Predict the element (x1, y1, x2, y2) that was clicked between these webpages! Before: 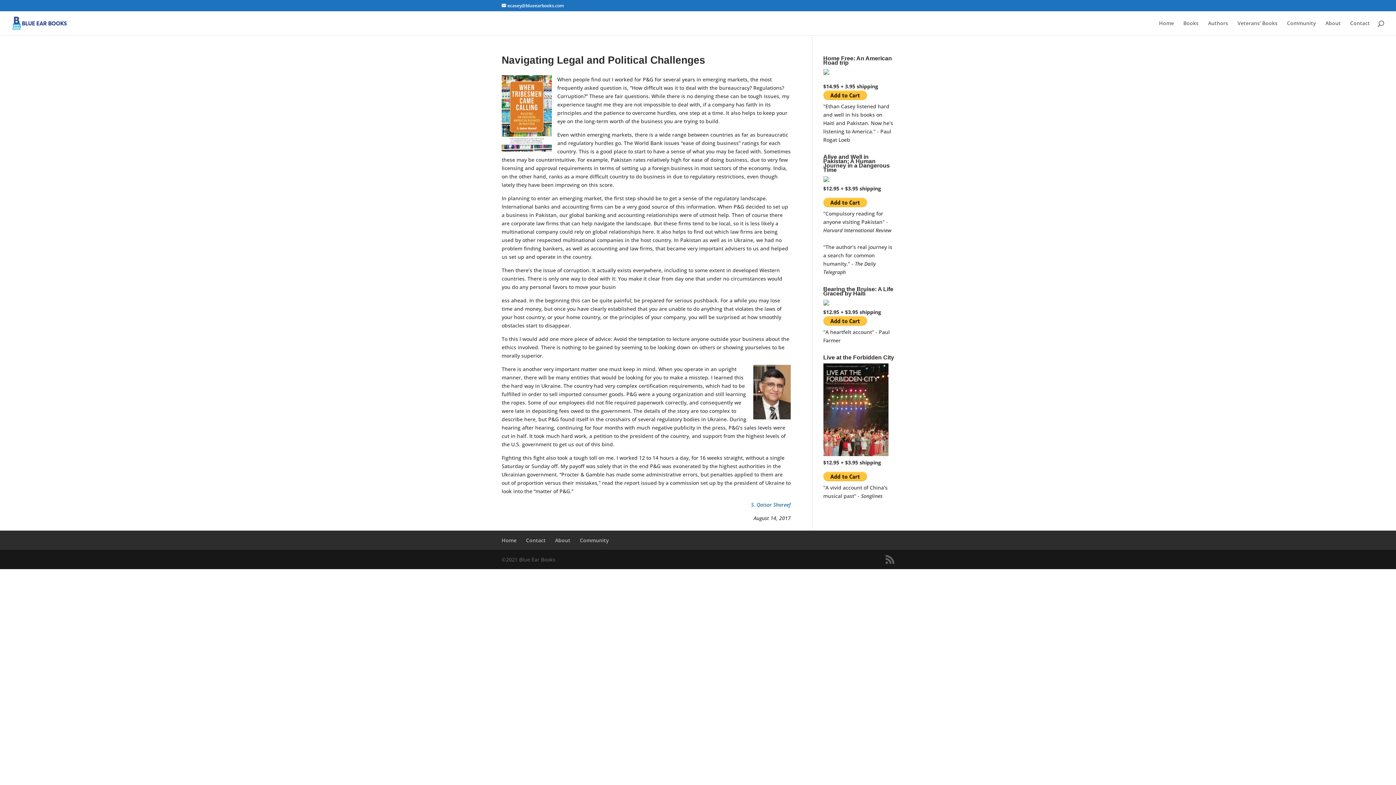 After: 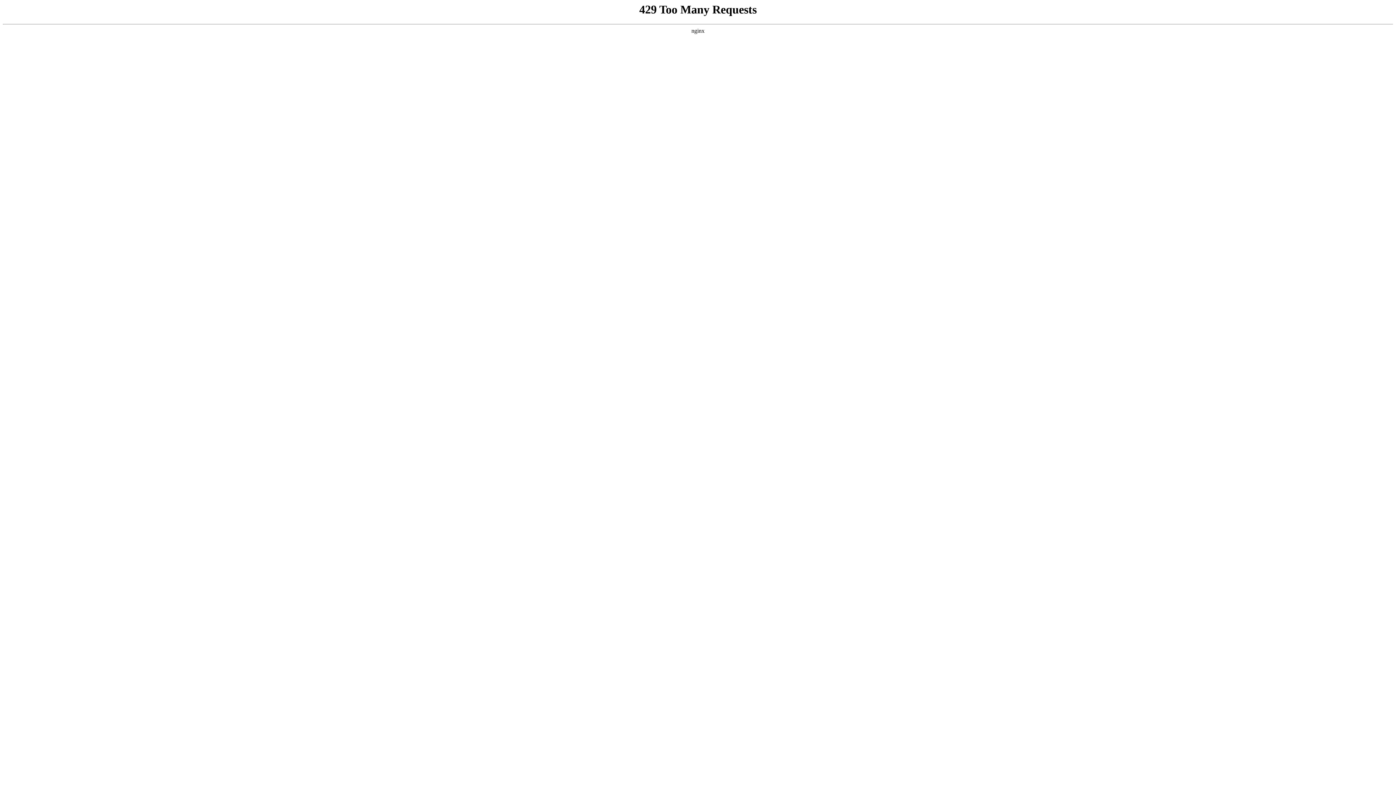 Action: bbox: (885, 555, 894, 564)